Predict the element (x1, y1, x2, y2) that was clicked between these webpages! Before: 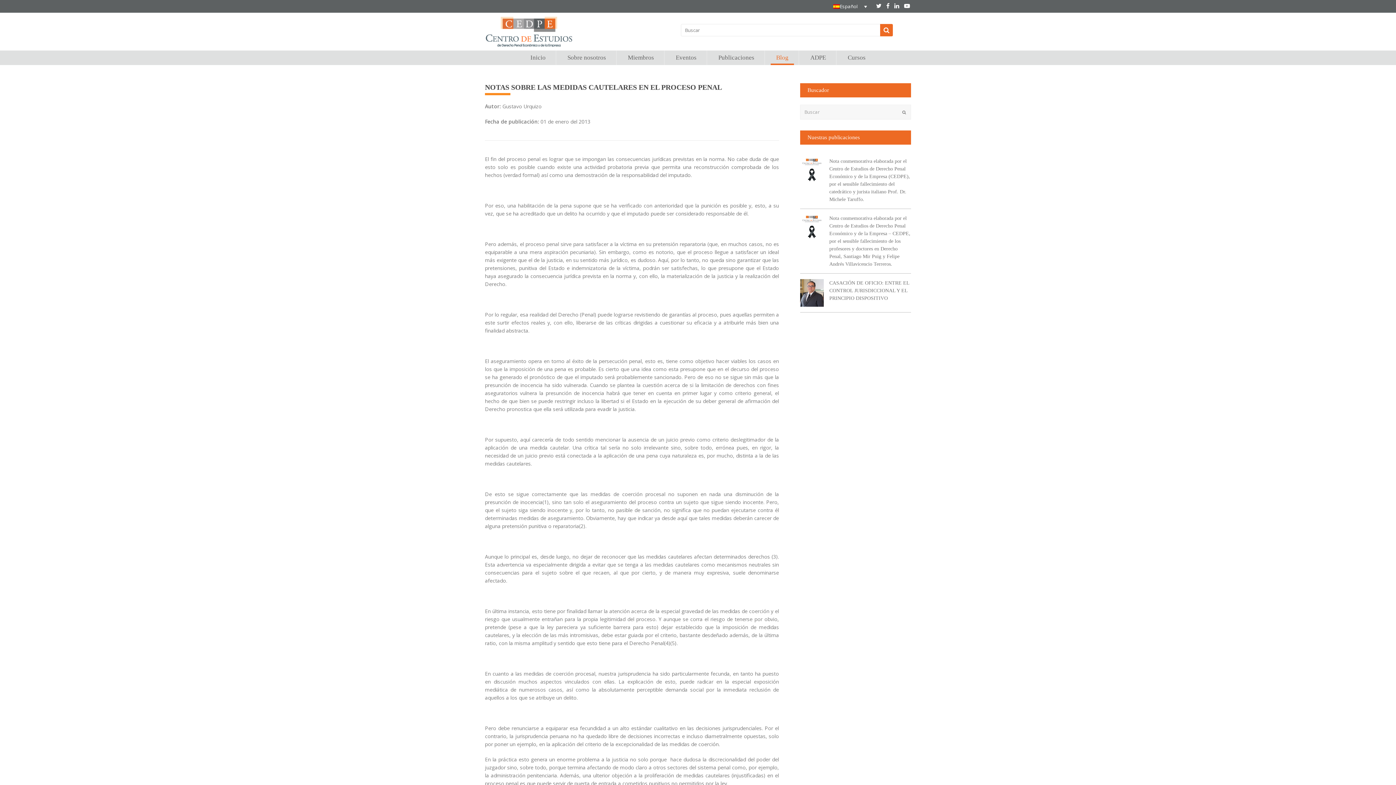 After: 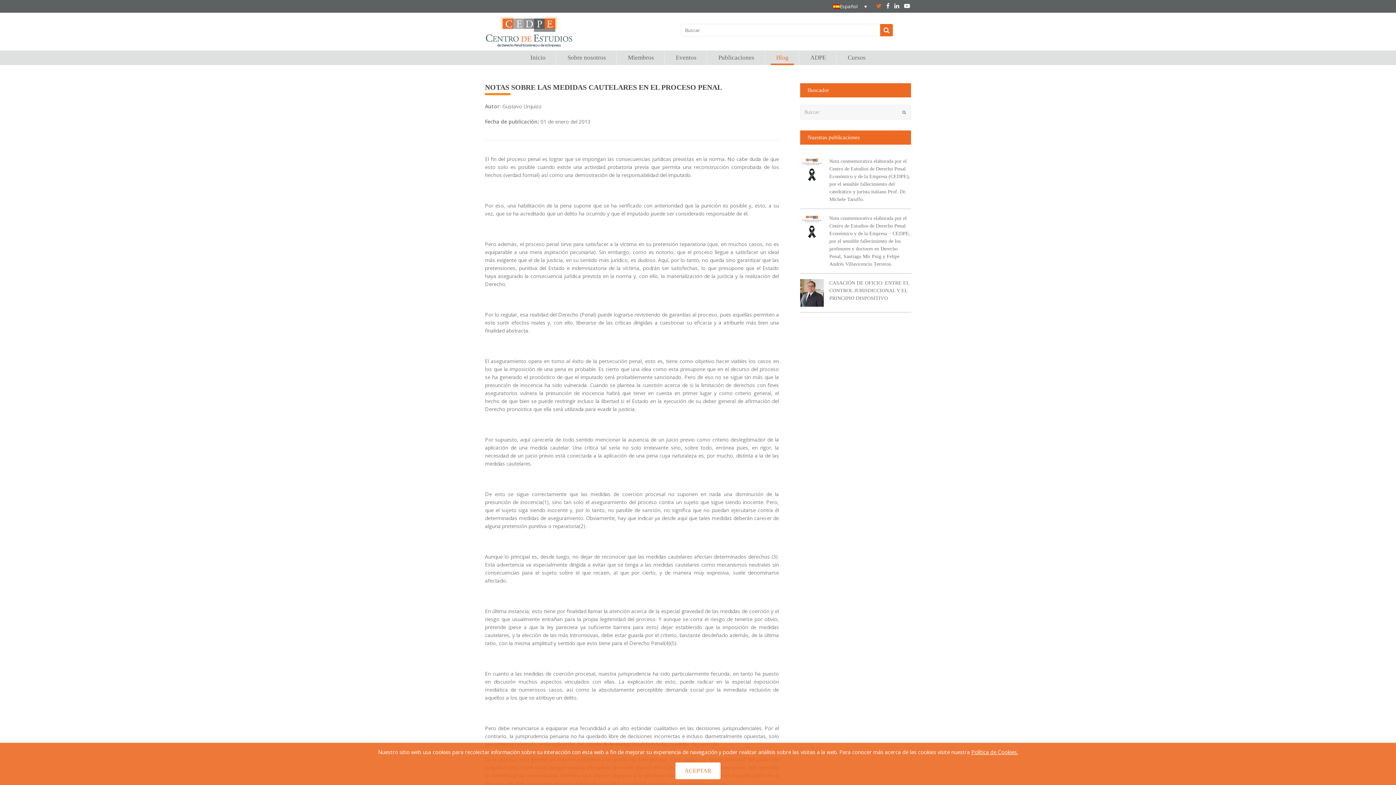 Action: bbox: (876, 3, 884, 9)